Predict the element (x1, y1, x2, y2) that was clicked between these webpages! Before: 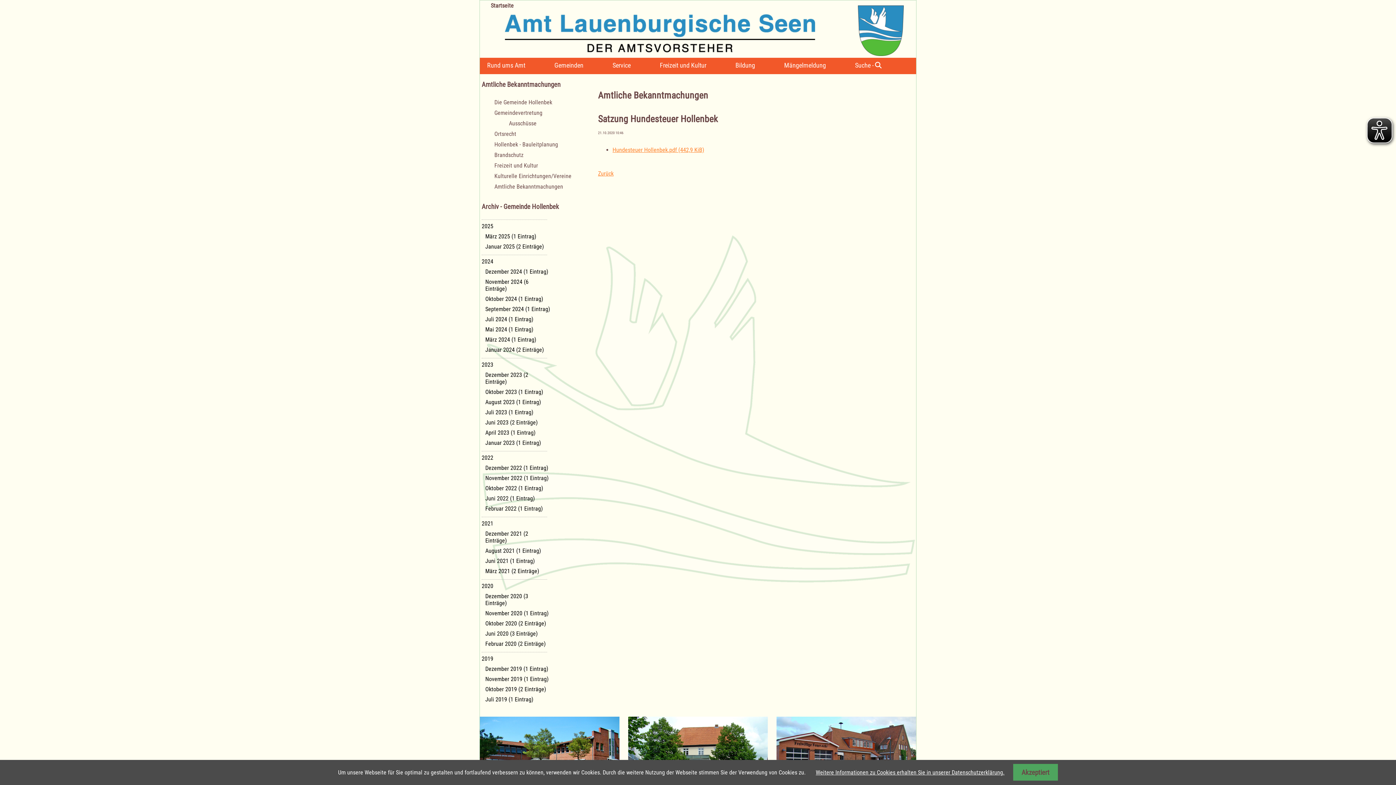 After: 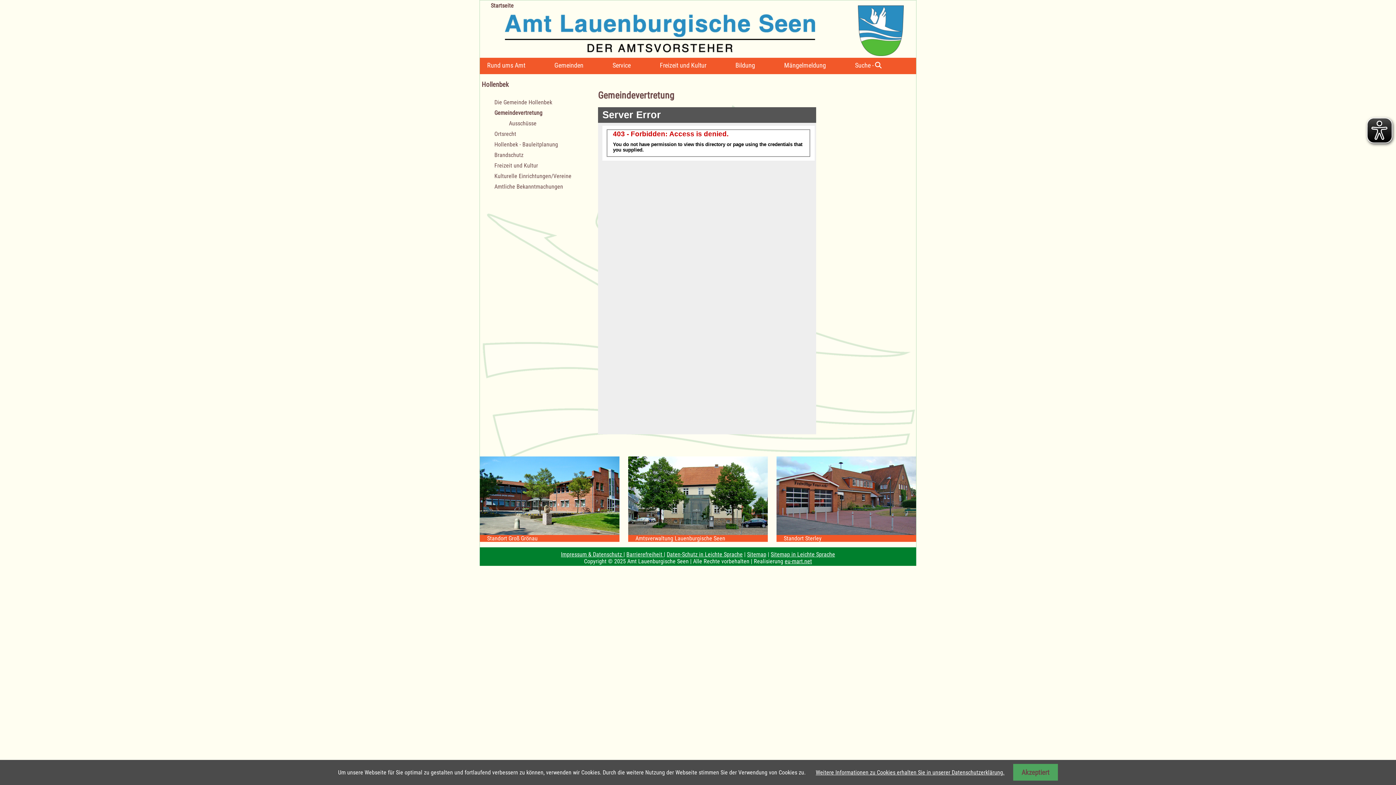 Action: bbox: (494, 109, 542, 116) label: Gemeindevertretung